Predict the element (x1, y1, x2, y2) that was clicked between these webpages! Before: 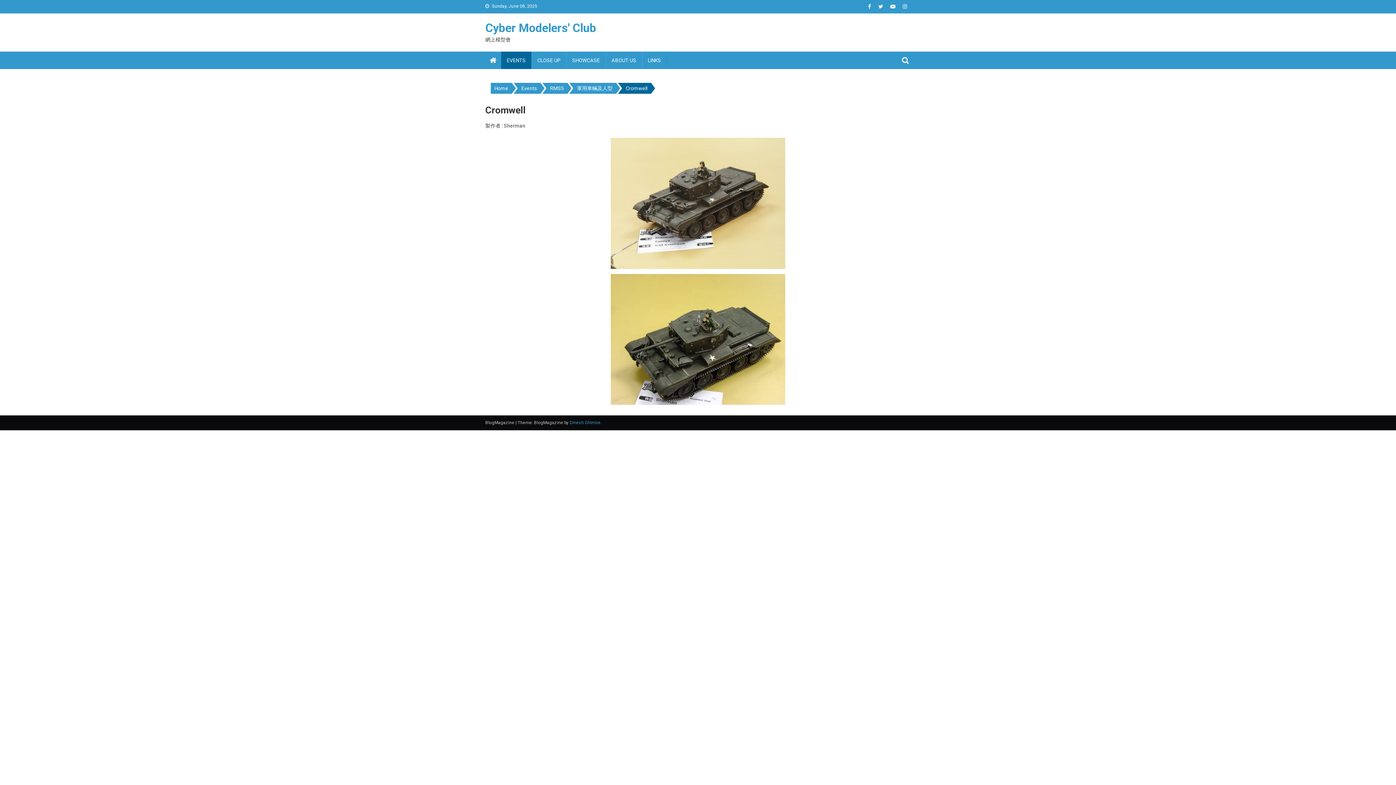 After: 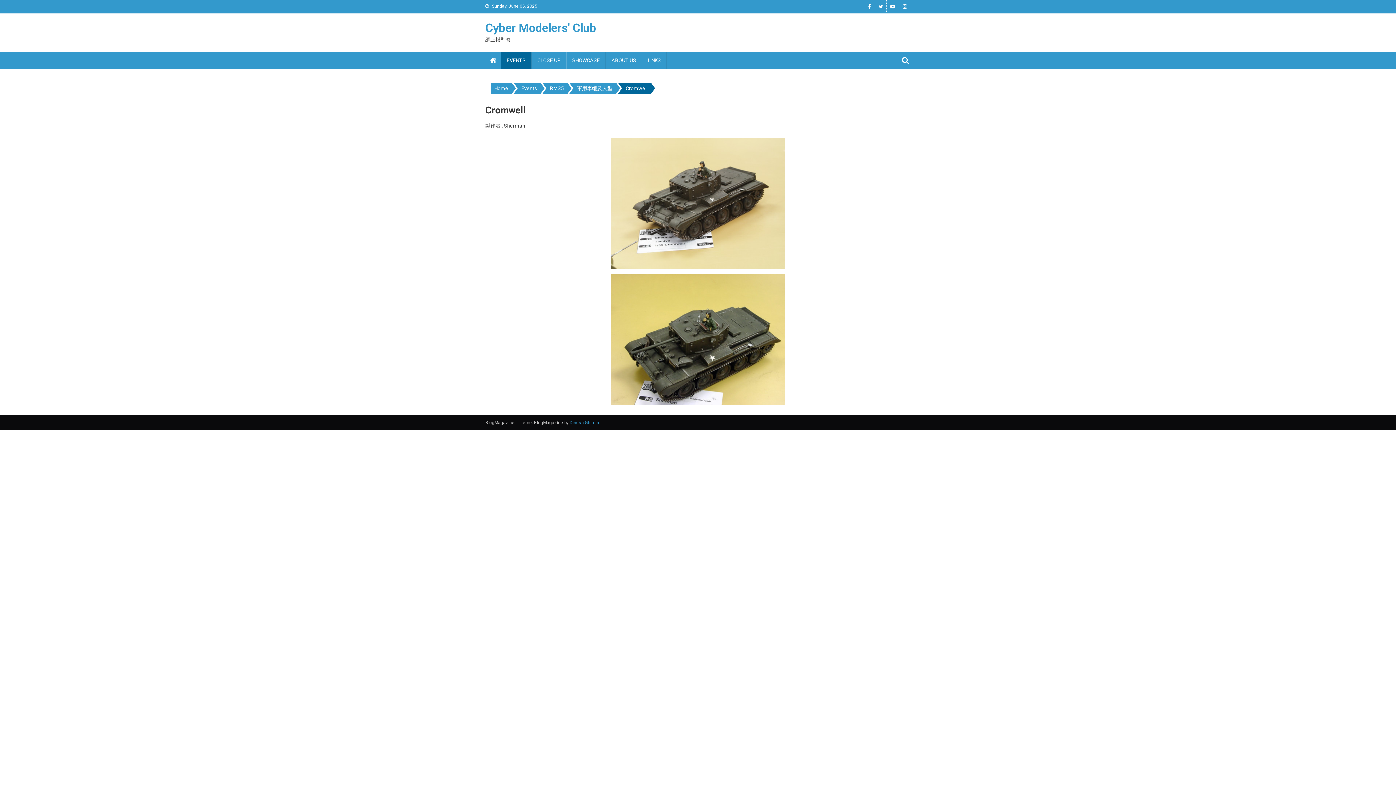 Action: bbox: (886, 0, 899, 13)